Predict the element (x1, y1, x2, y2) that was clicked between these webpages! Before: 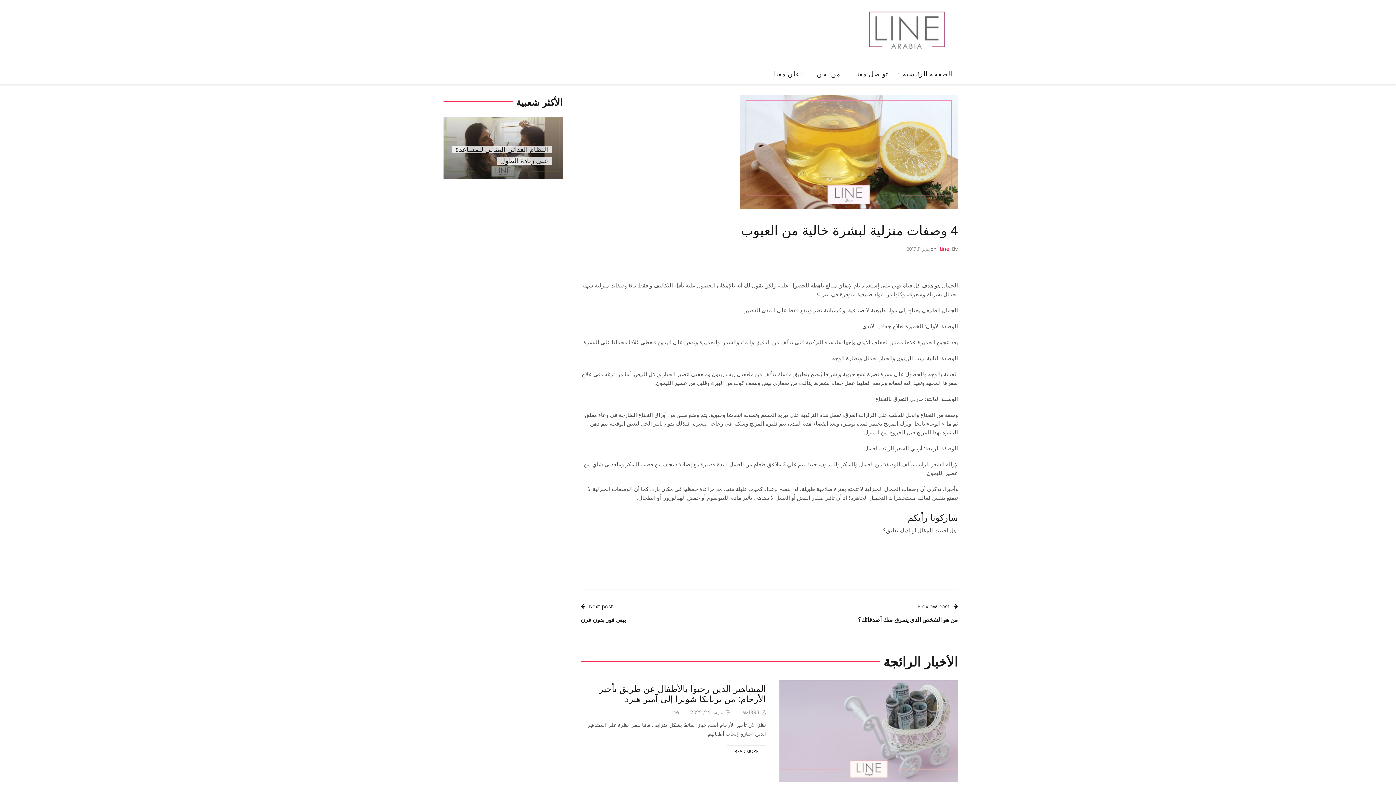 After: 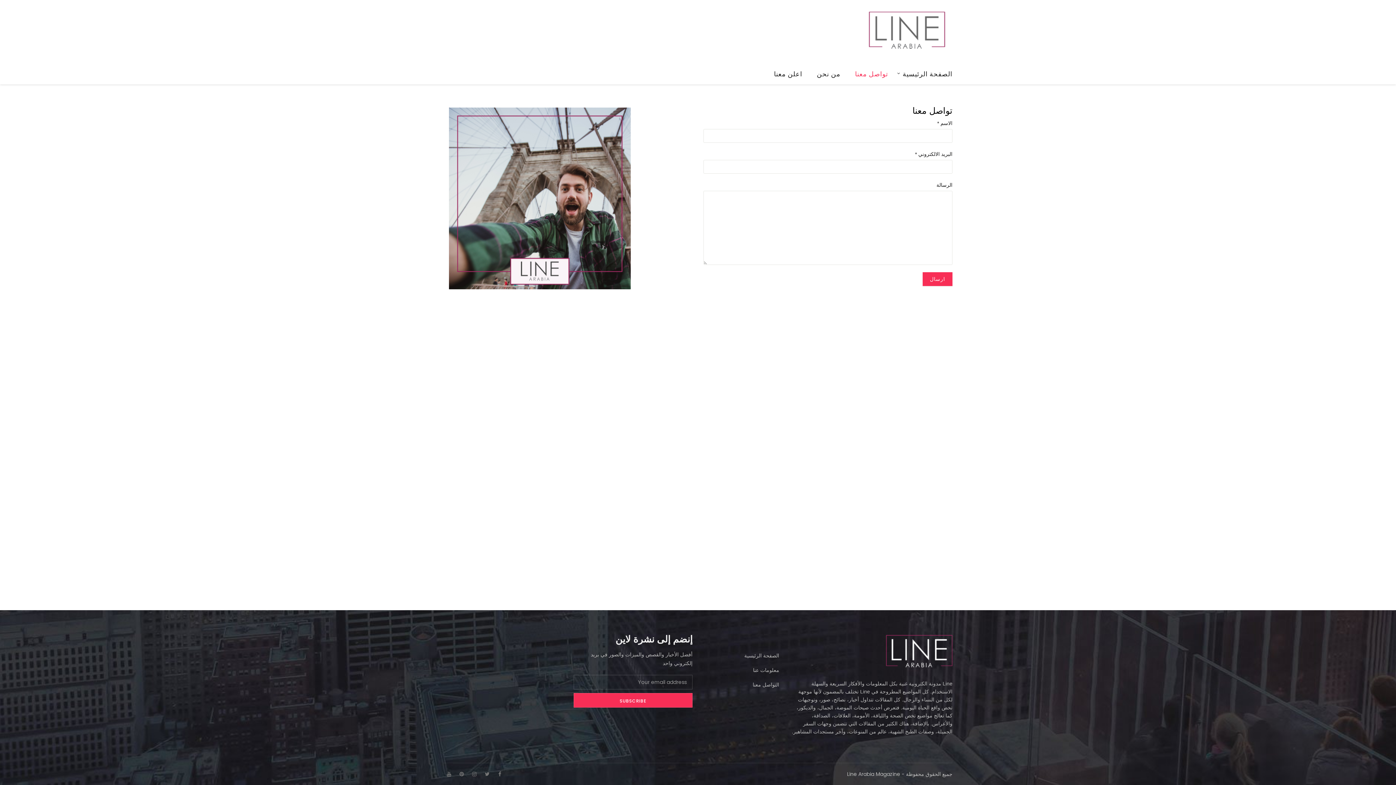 Action: label: تواصل معنا bbox: (848, 62, 895, 84)